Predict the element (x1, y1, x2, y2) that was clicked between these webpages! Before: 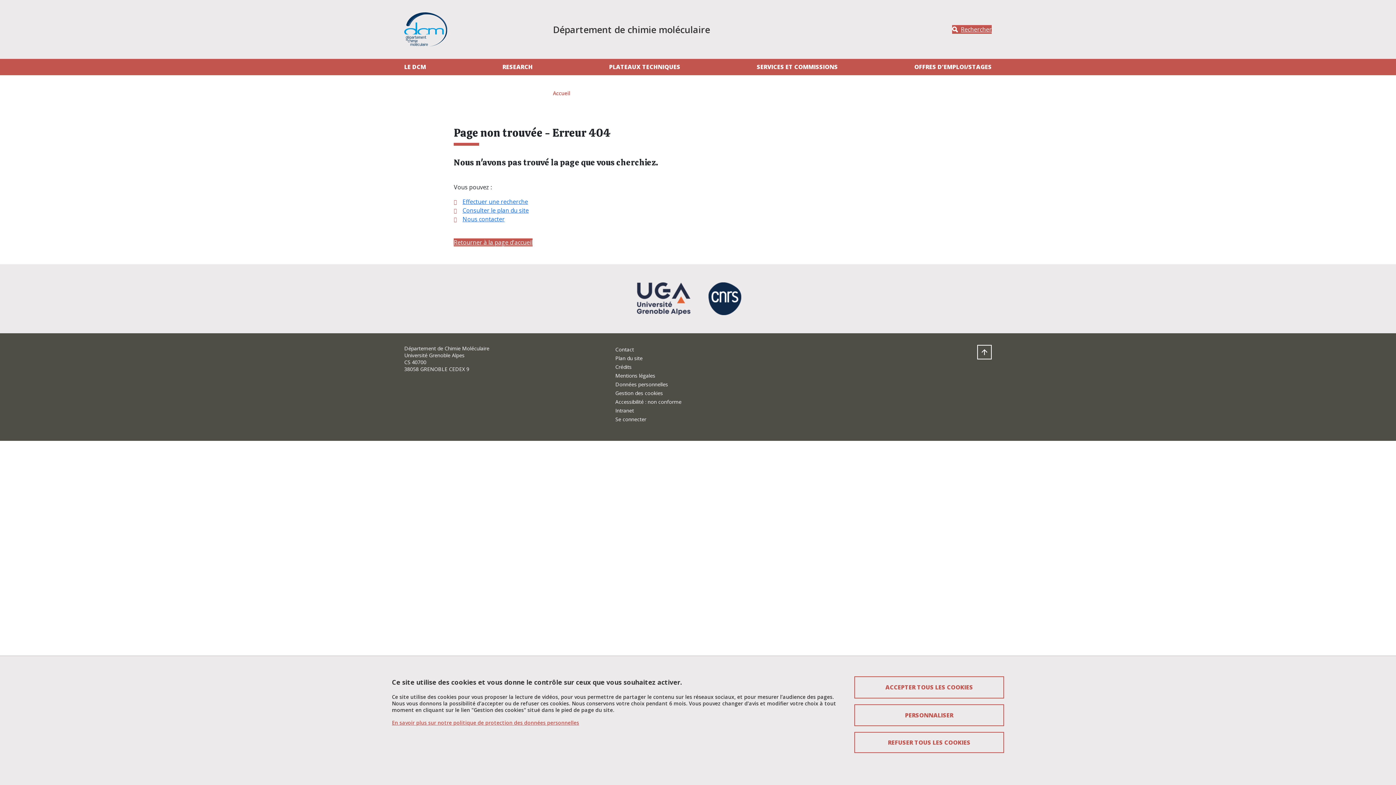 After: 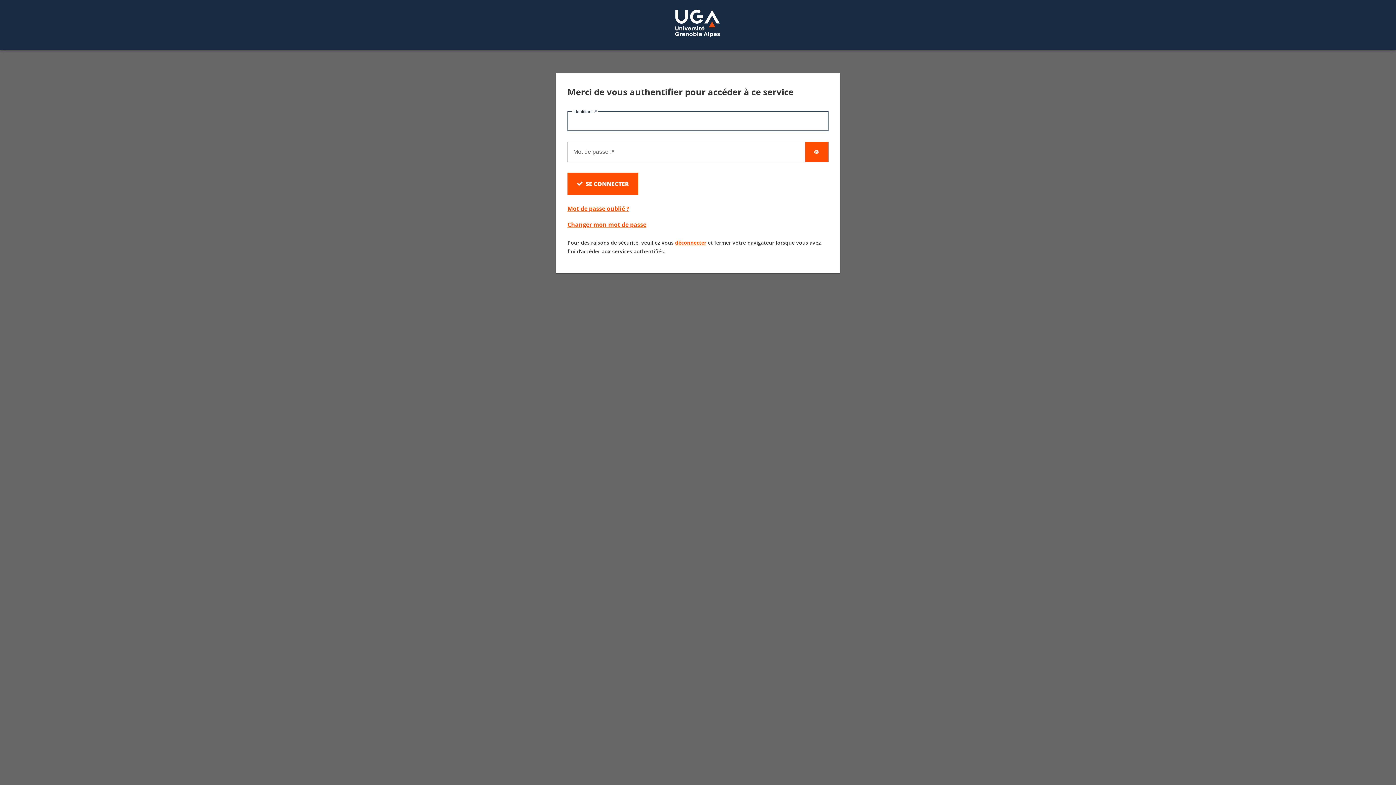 Action: bbox: (615, 407, 634, 414) label: Intranet